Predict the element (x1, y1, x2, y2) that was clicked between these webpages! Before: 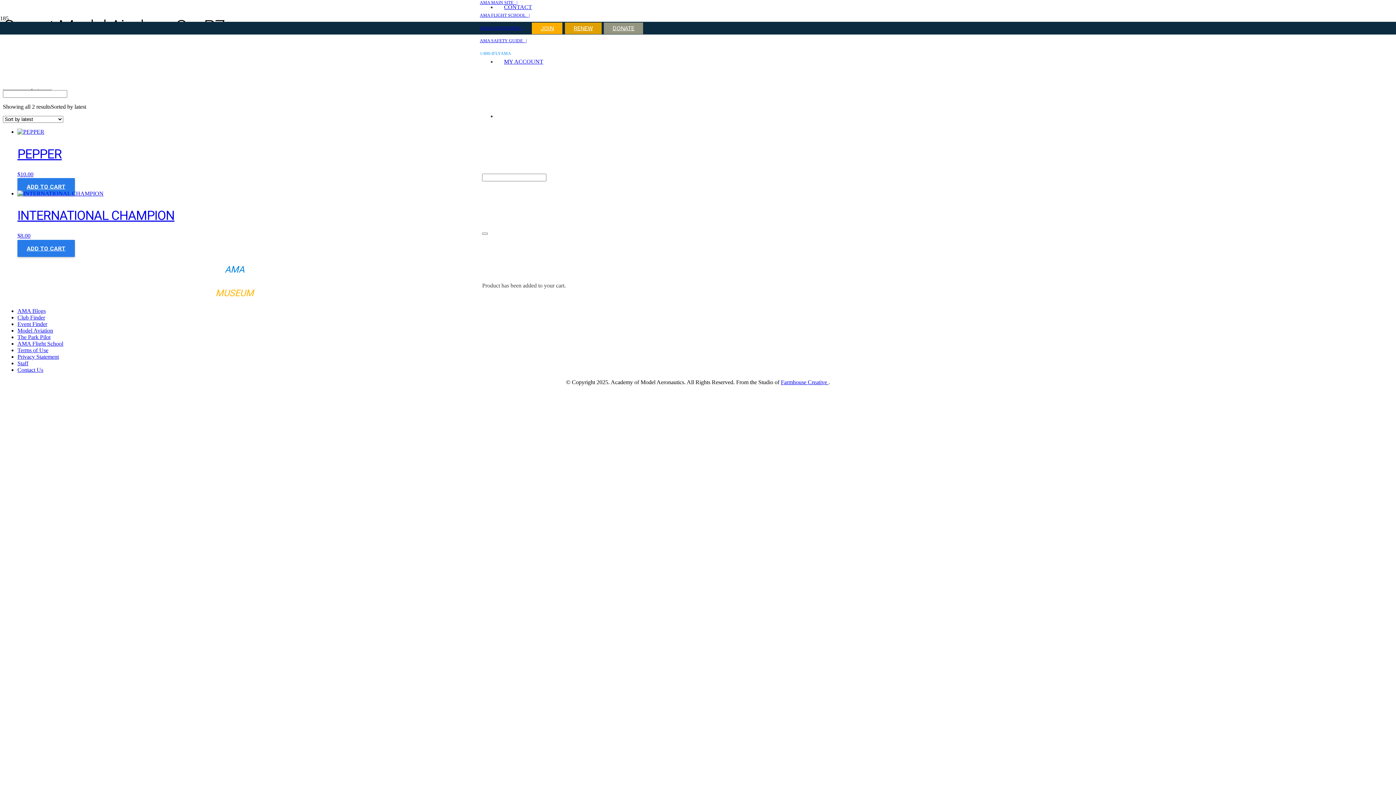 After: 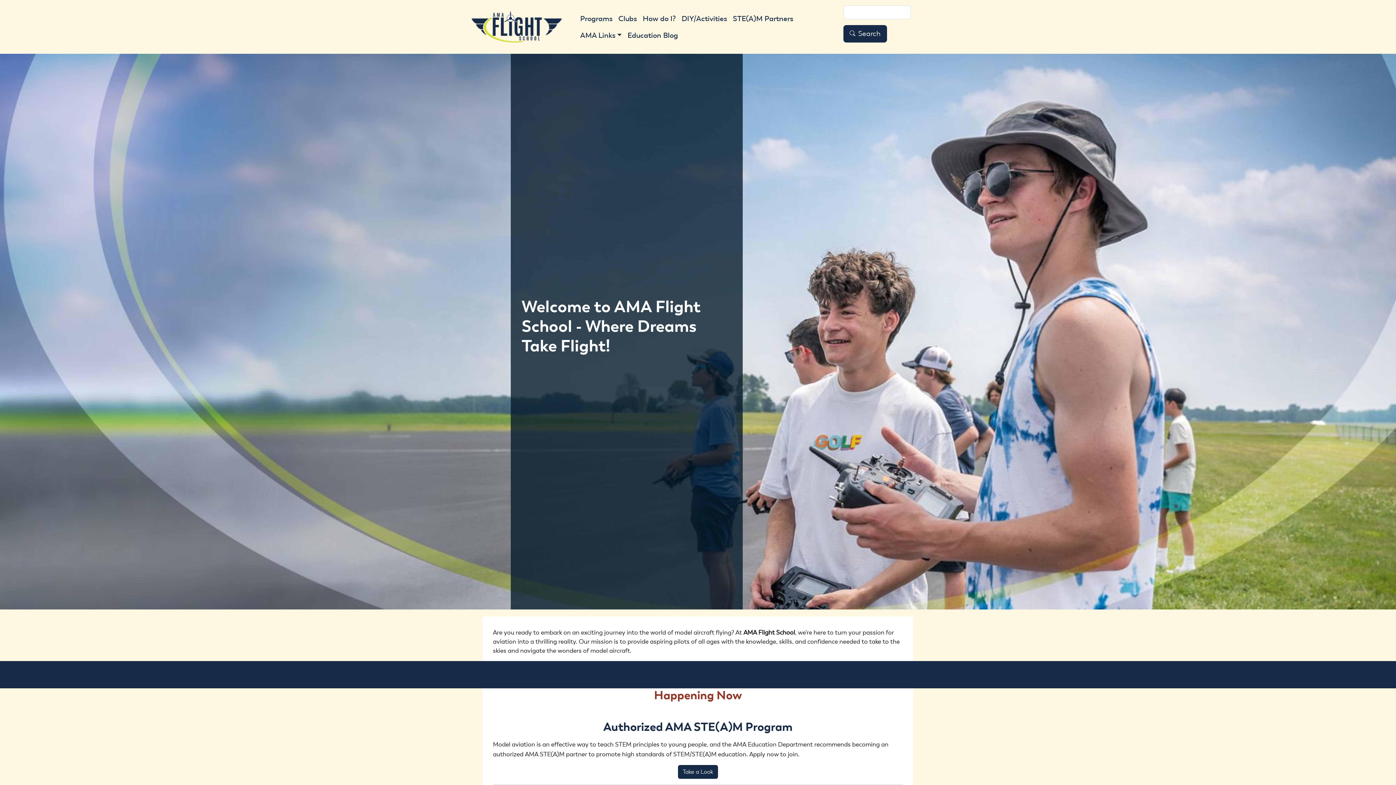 Action: label: AMA Flight School bbox: (17, 340, 63, 347)